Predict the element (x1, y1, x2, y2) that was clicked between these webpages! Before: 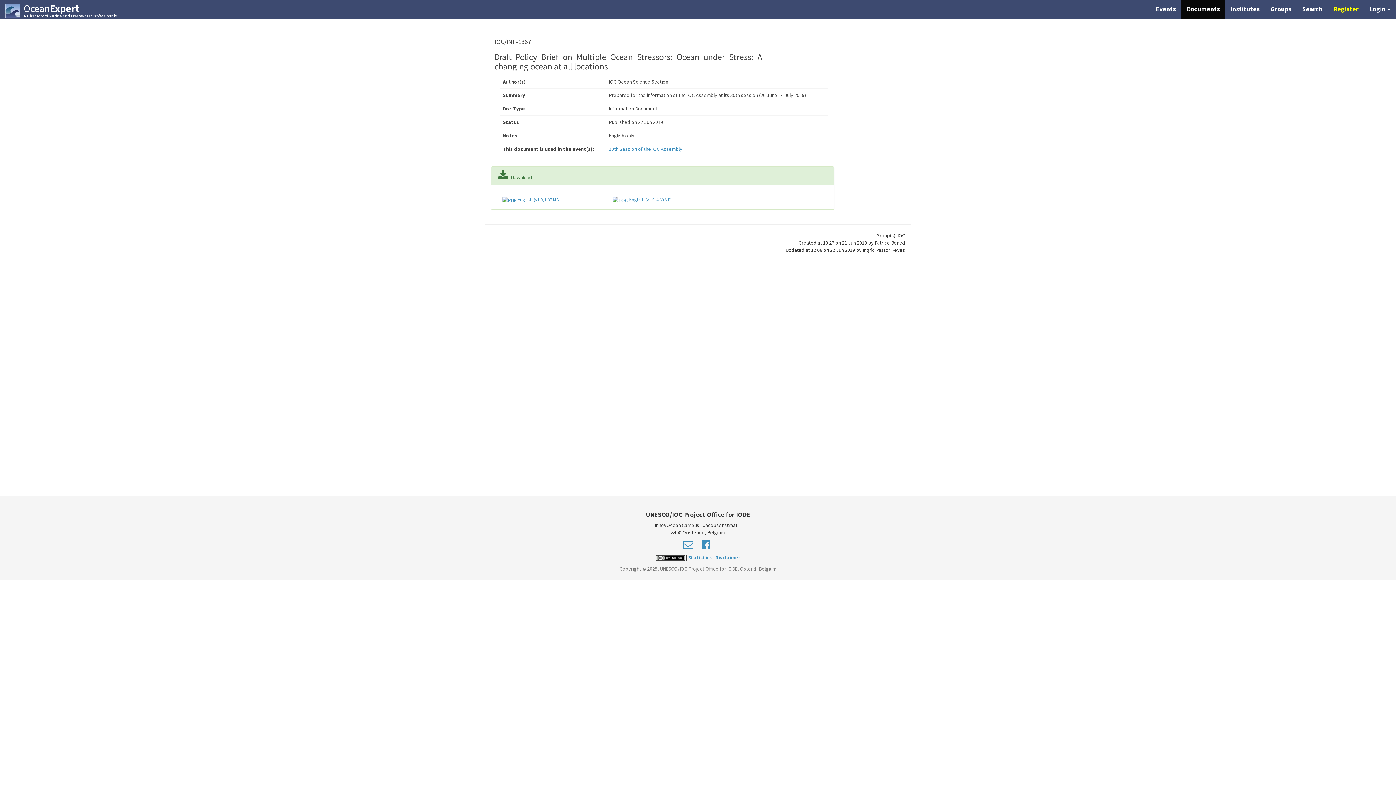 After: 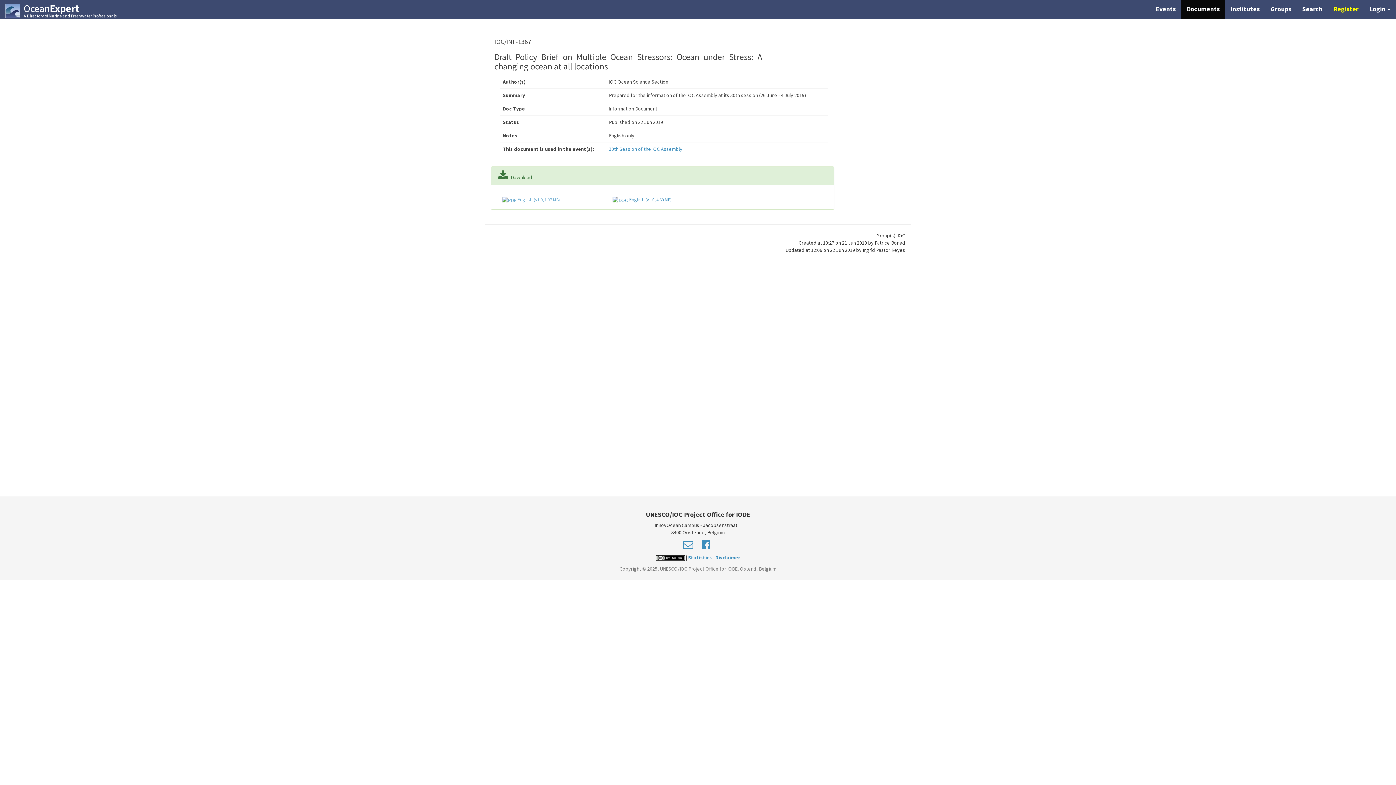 Action: bbox: (502, 196, 560, 202) label:  English (v1.0, 1.37 MB)